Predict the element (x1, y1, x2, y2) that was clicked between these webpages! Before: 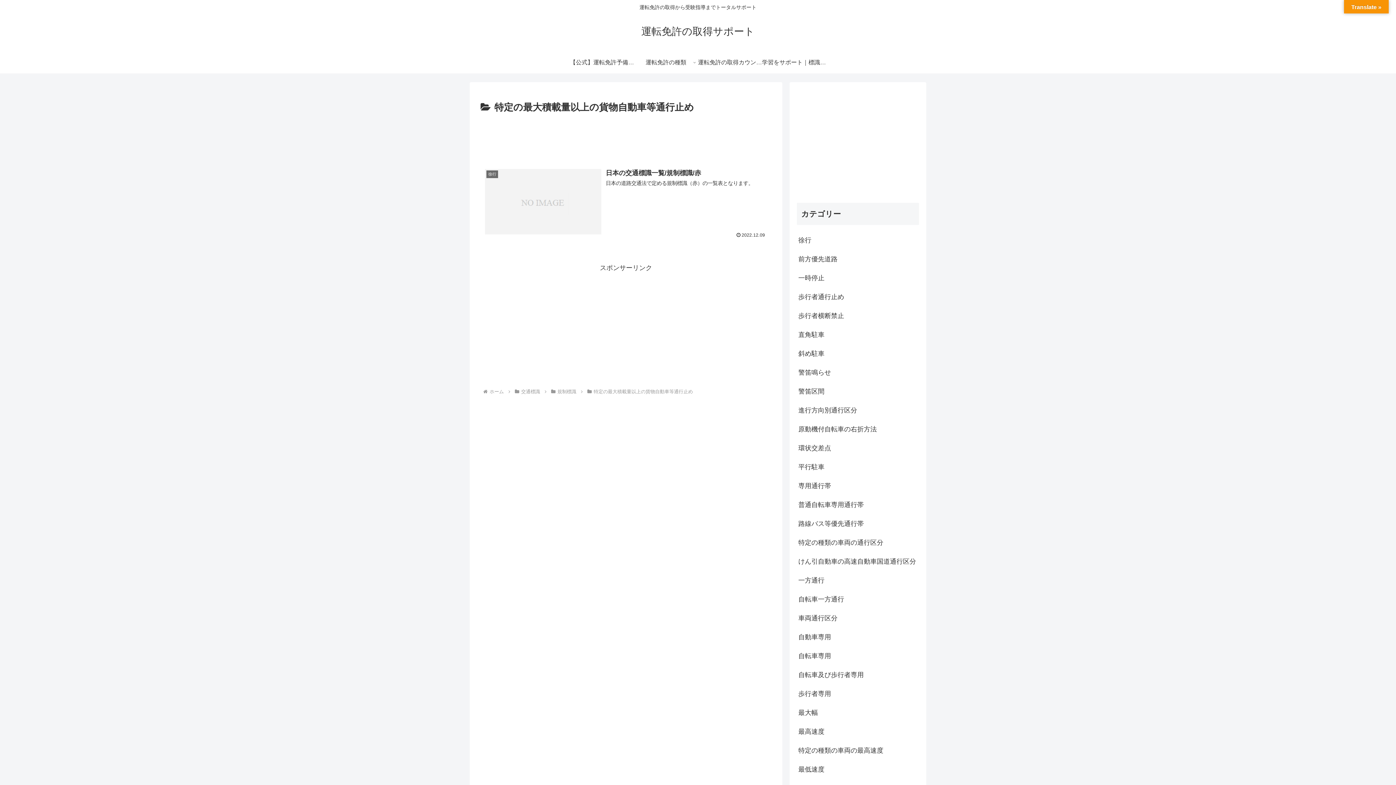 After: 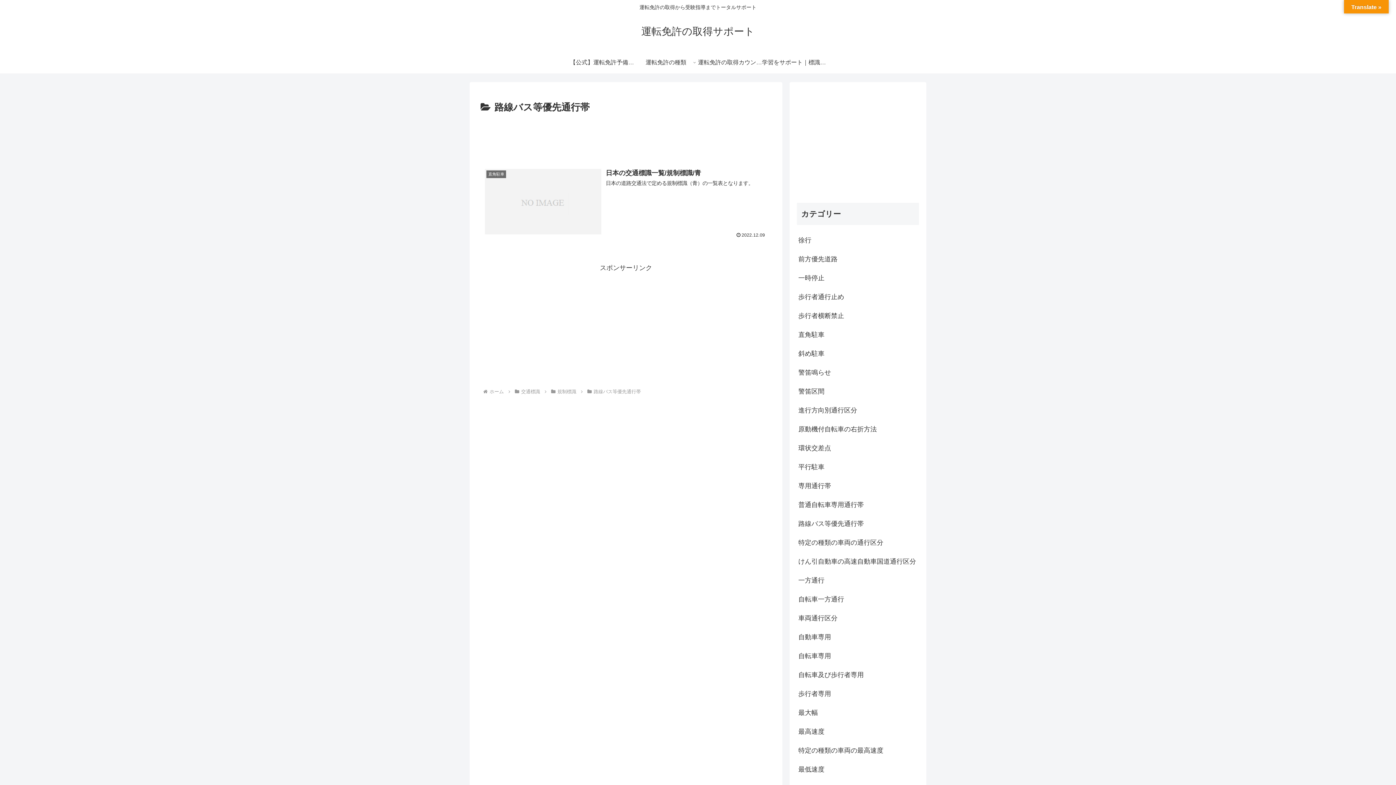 Action: label: 路線バス等優先通行帯 bbox: (797, 514, 919, 533)